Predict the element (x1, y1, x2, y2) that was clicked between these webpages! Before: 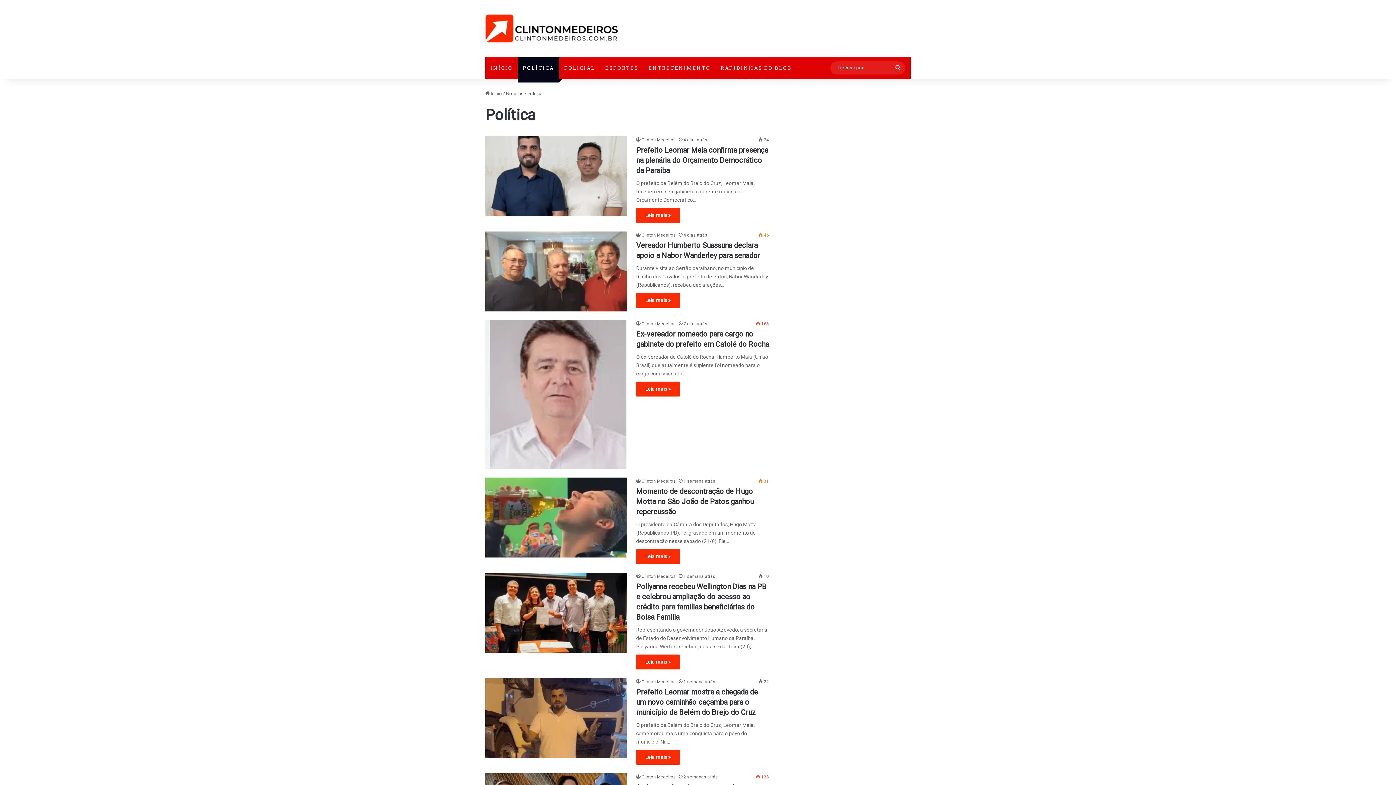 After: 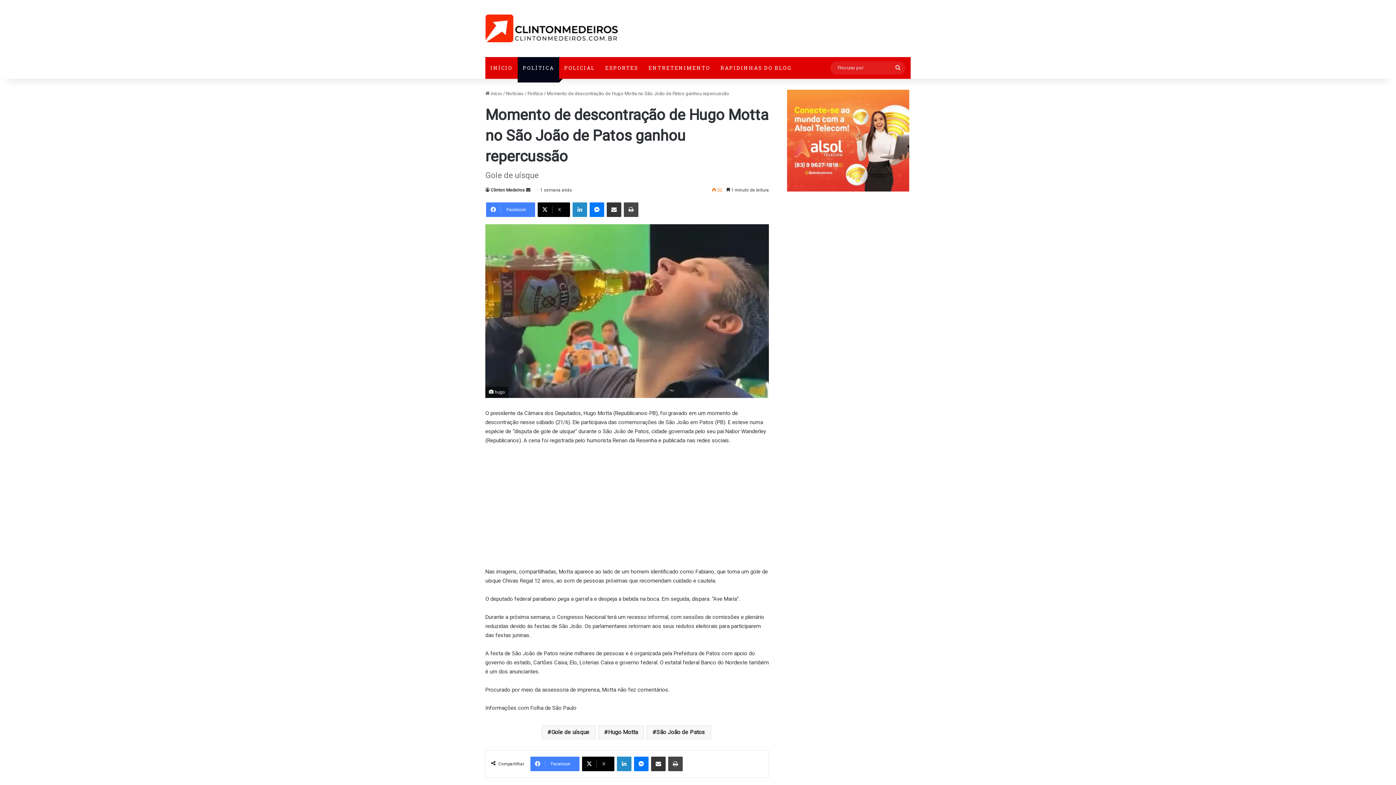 Action: label: Leia mais » bbox: (636, 549, 680, 564)